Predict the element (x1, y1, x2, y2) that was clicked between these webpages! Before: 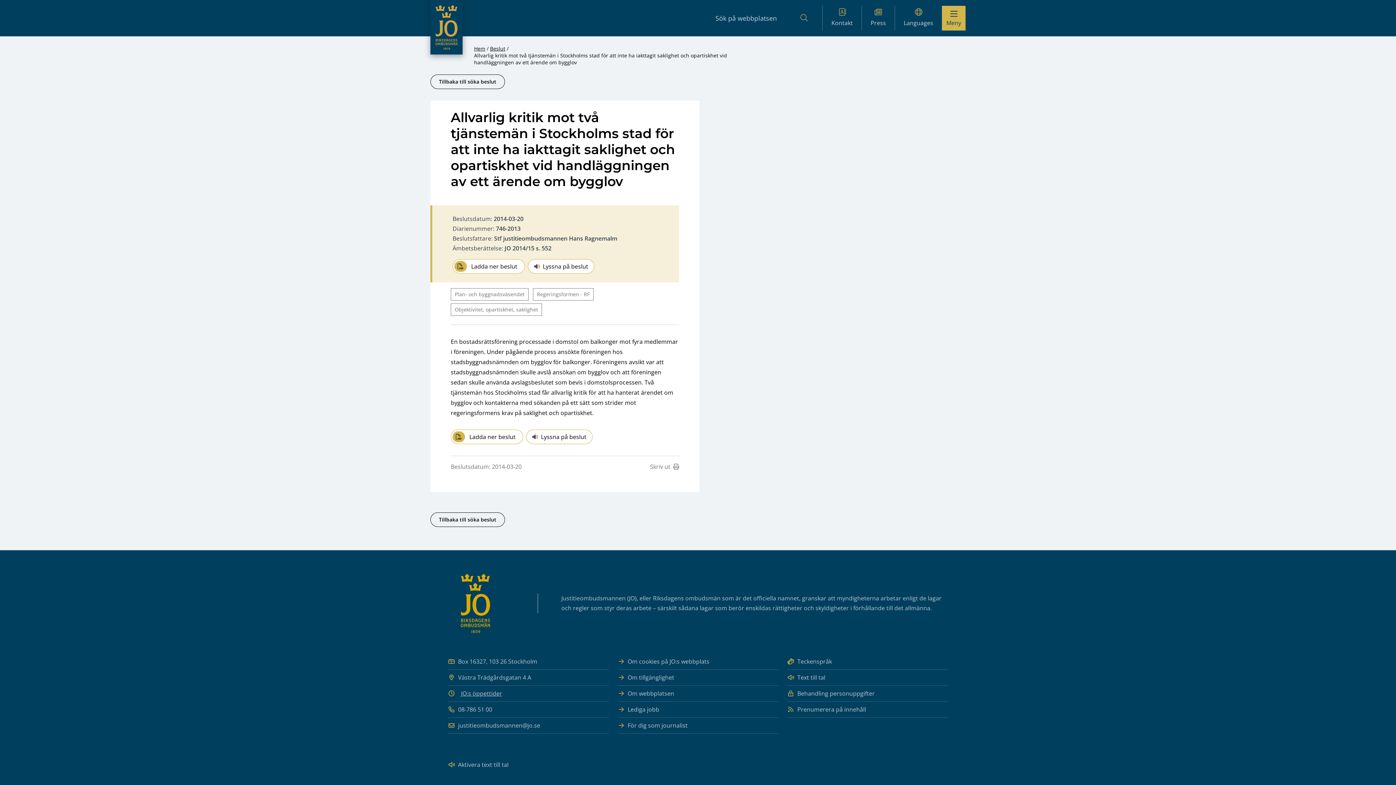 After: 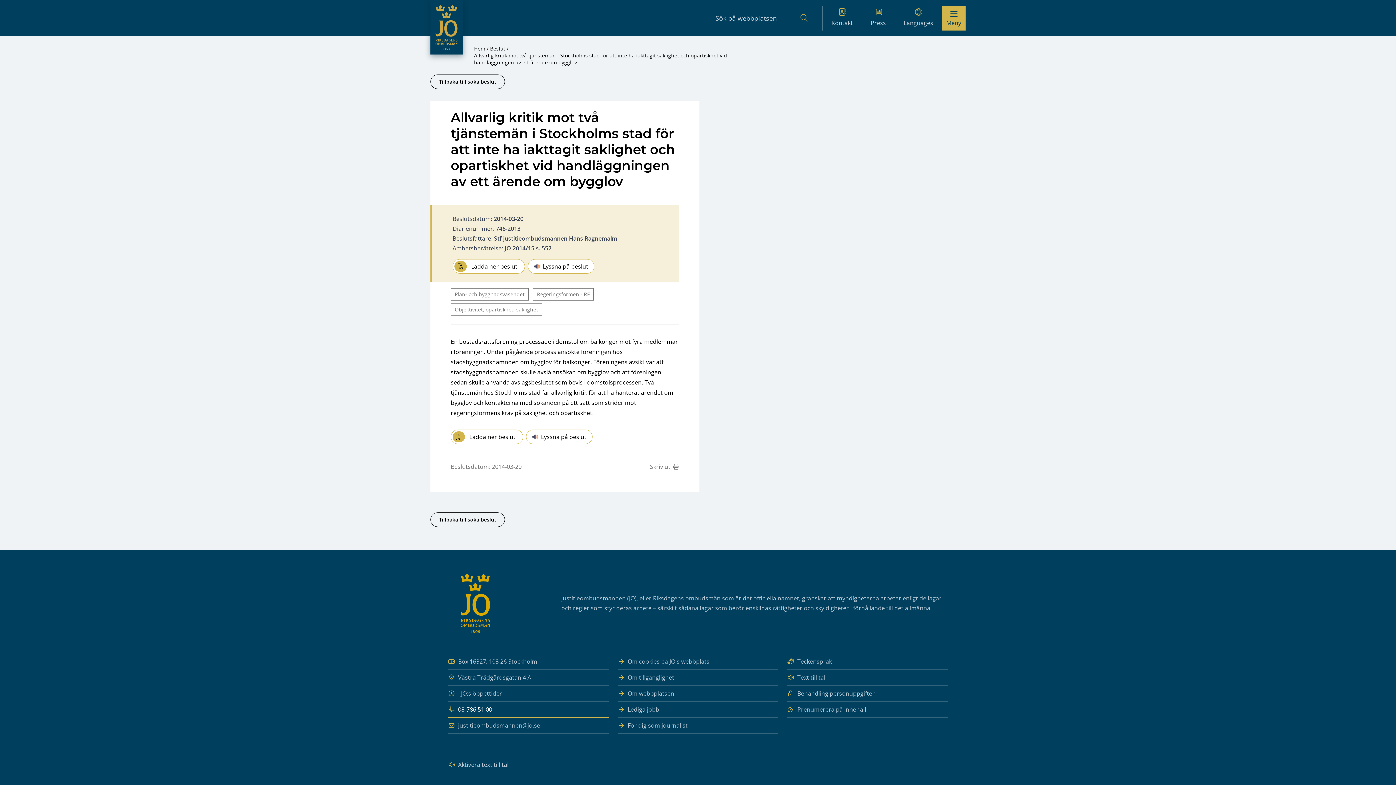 Action: bbox: (448, 702, 608, 718) label: 08-786 51 00